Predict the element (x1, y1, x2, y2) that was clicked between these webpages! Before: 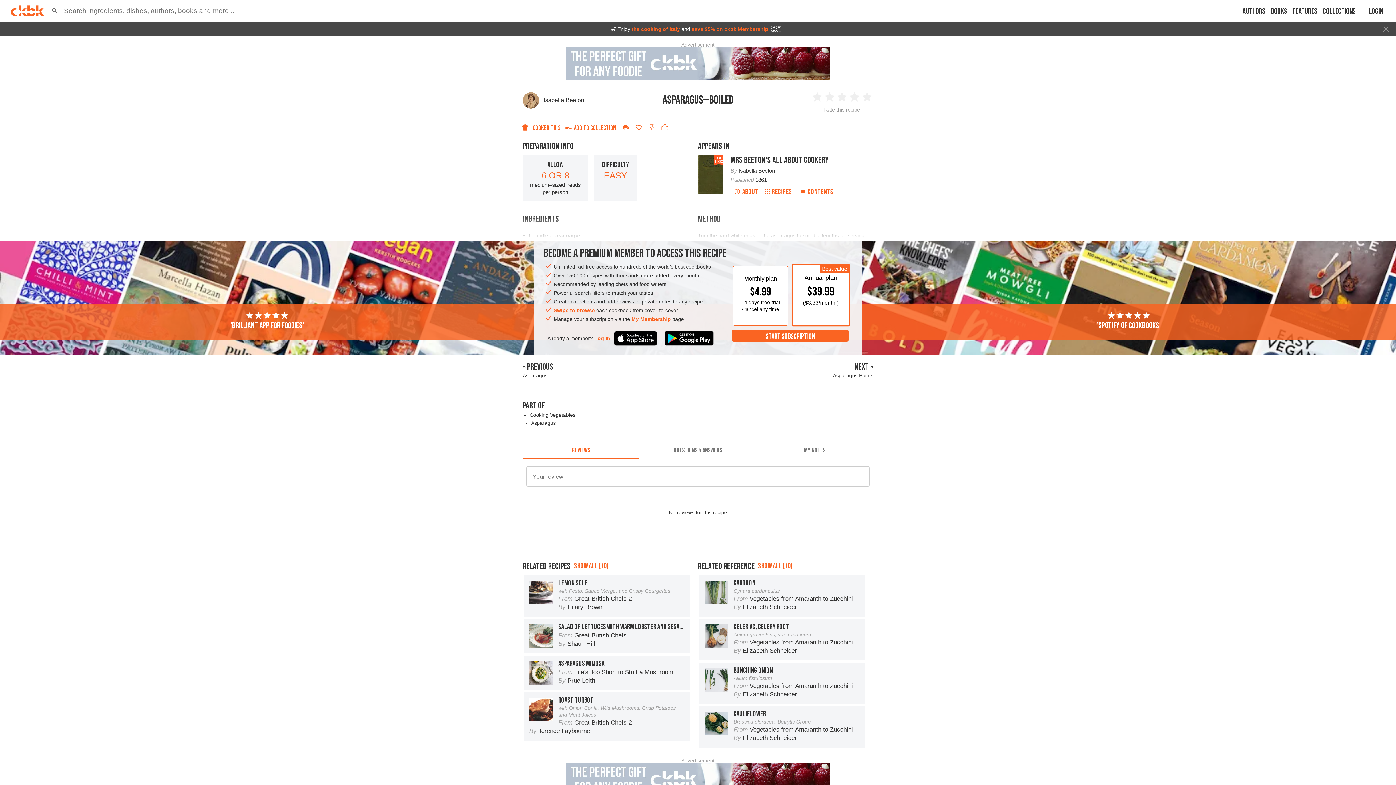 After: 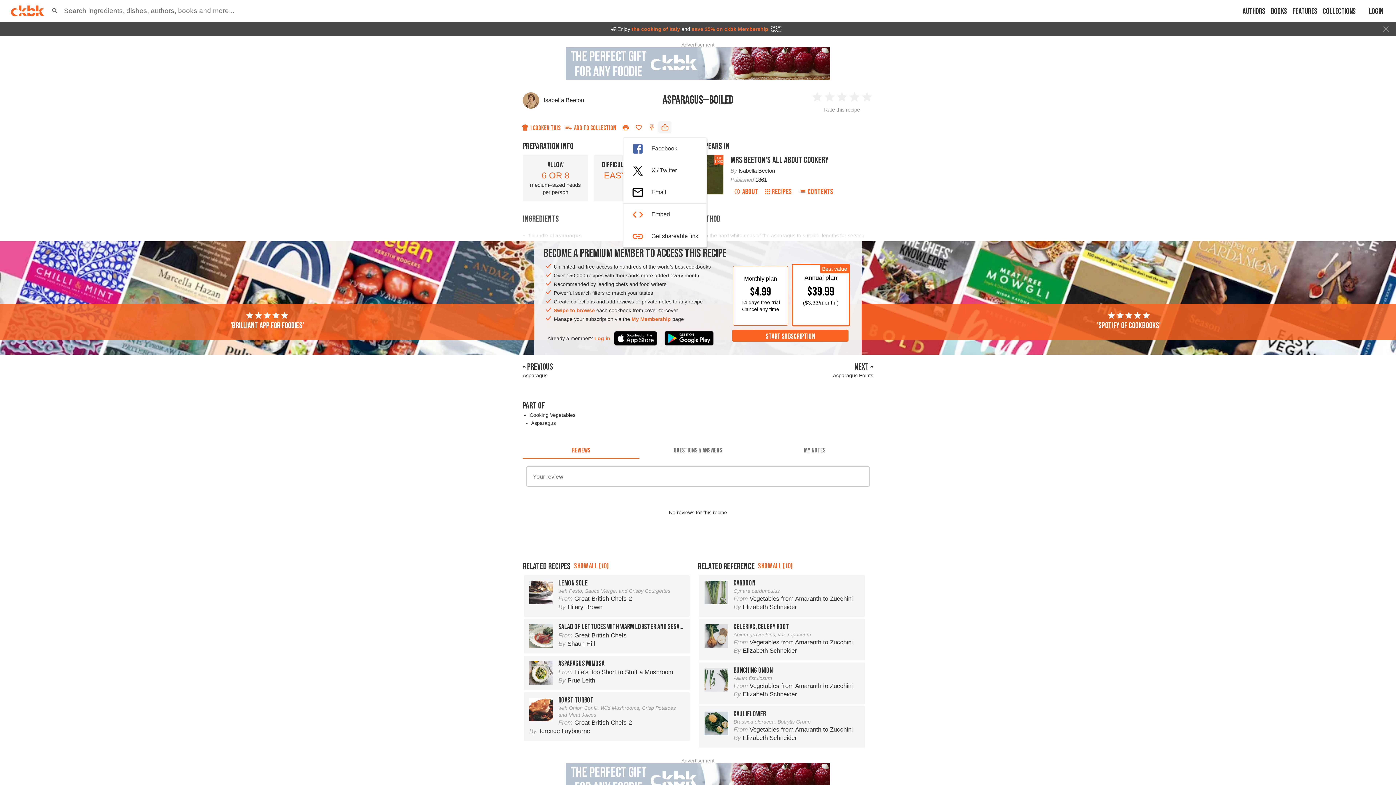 Action: bbox: (658, 121, 671, 133)